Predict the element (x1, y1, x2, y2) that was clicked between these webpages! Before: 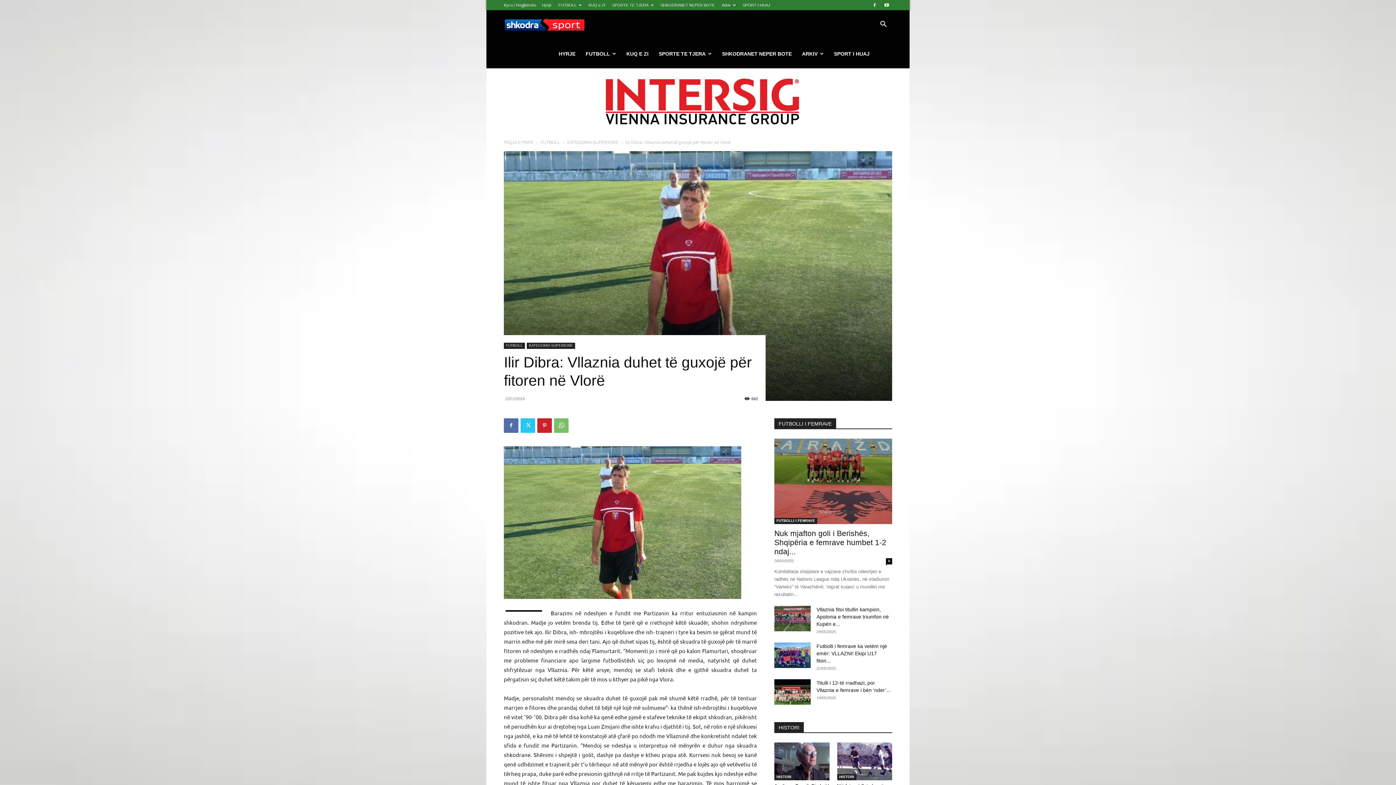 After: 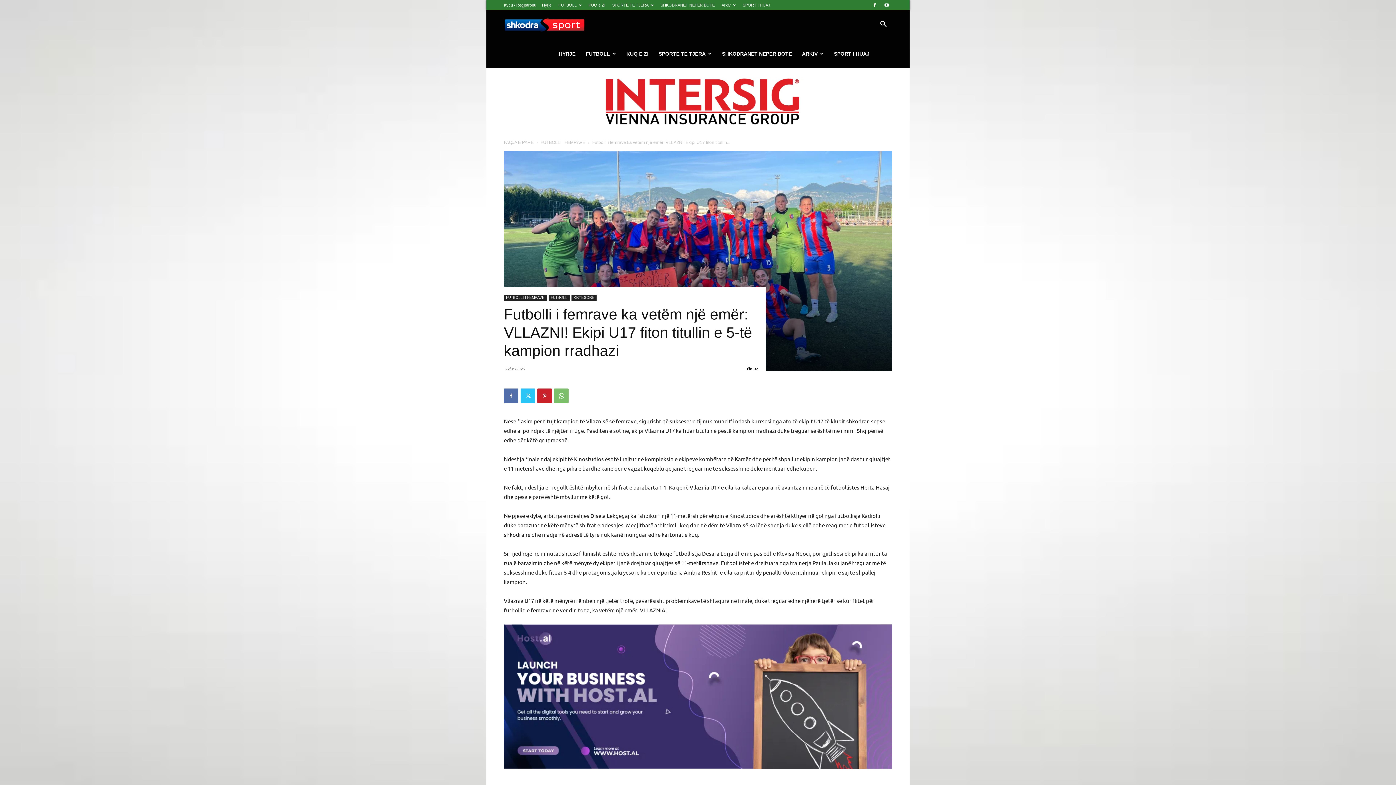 Action: bbox: (816, 643, 887, 663) label: Futbolli i femrave ka vetëm një emër: VLLAZNI! Ekipi U17 fiton...